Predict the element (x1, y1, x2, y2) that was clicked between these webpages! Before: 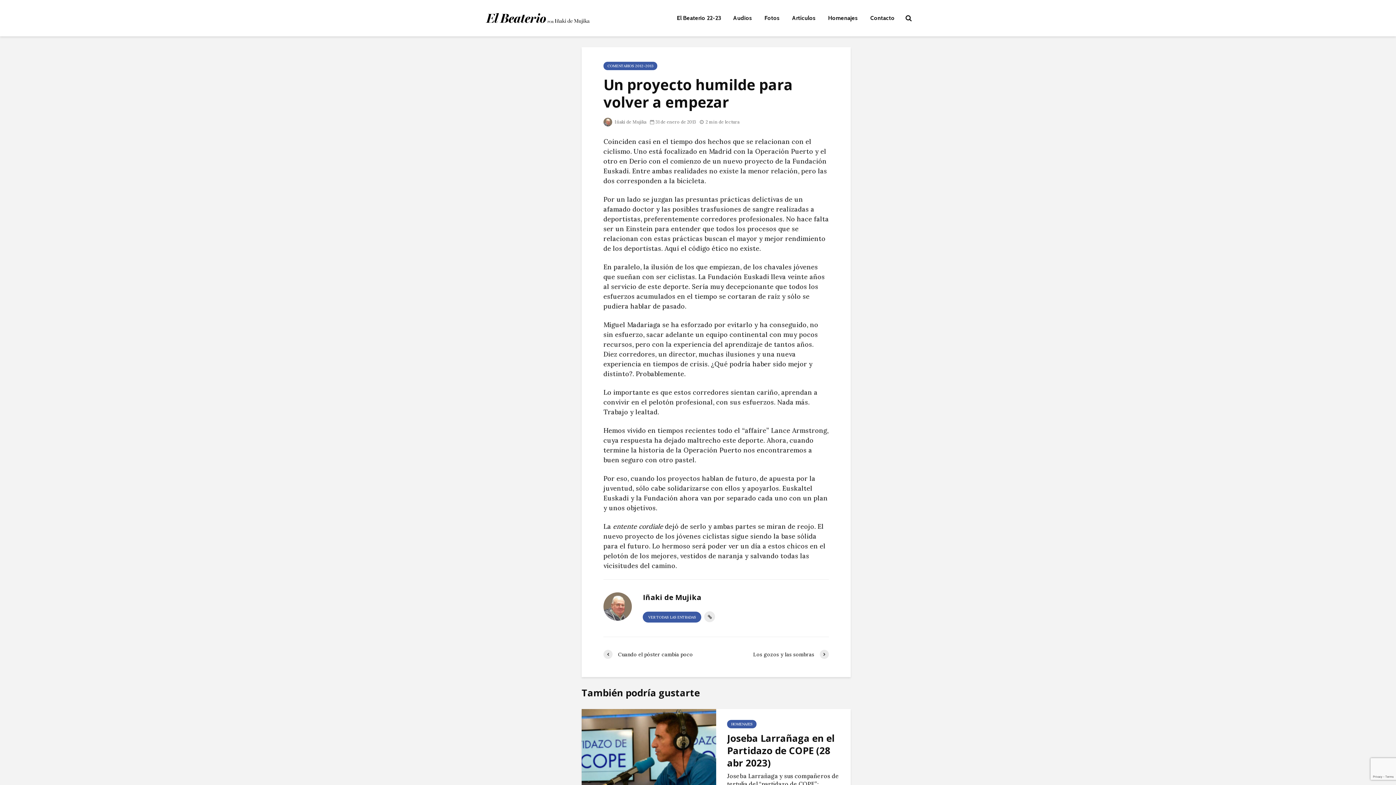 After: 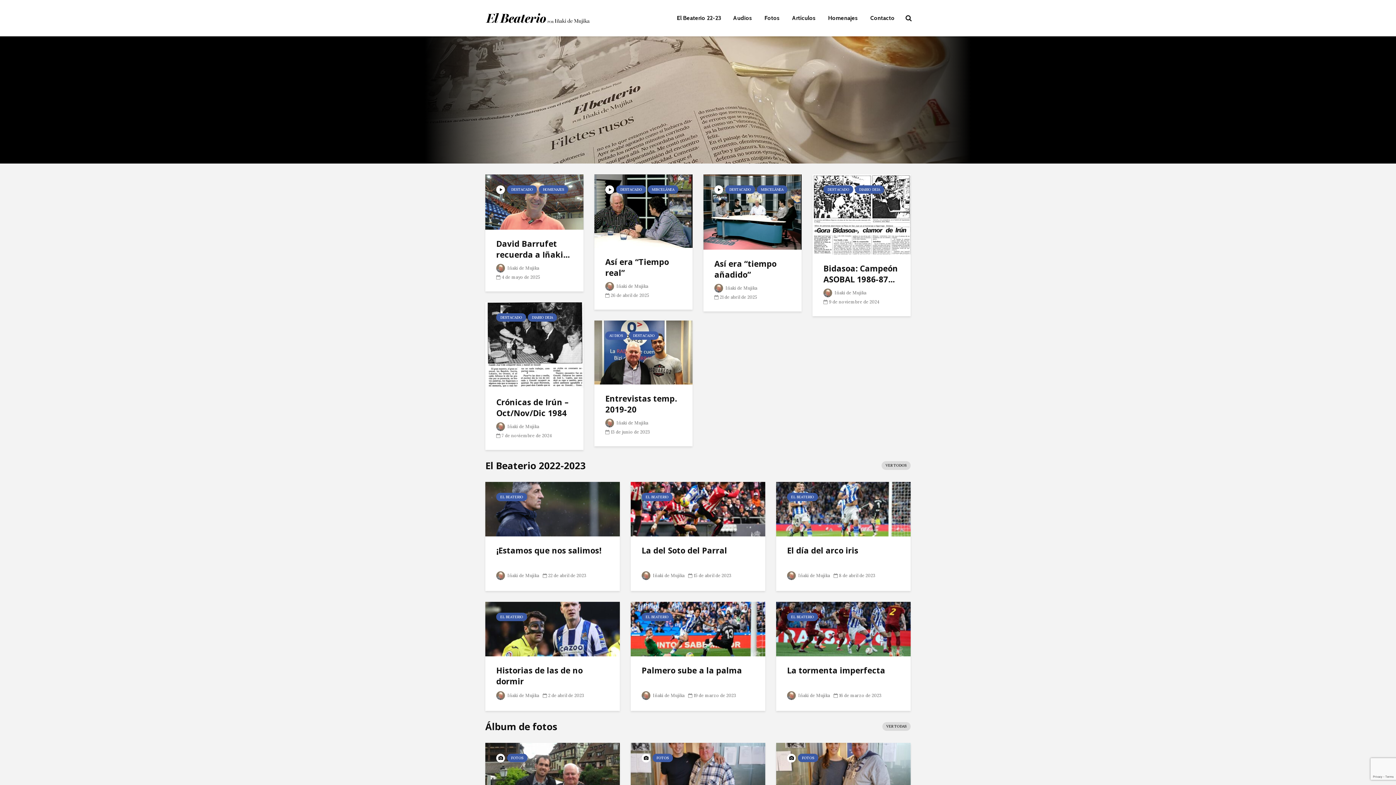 Action: bbox: (485, 13, 590, 21)